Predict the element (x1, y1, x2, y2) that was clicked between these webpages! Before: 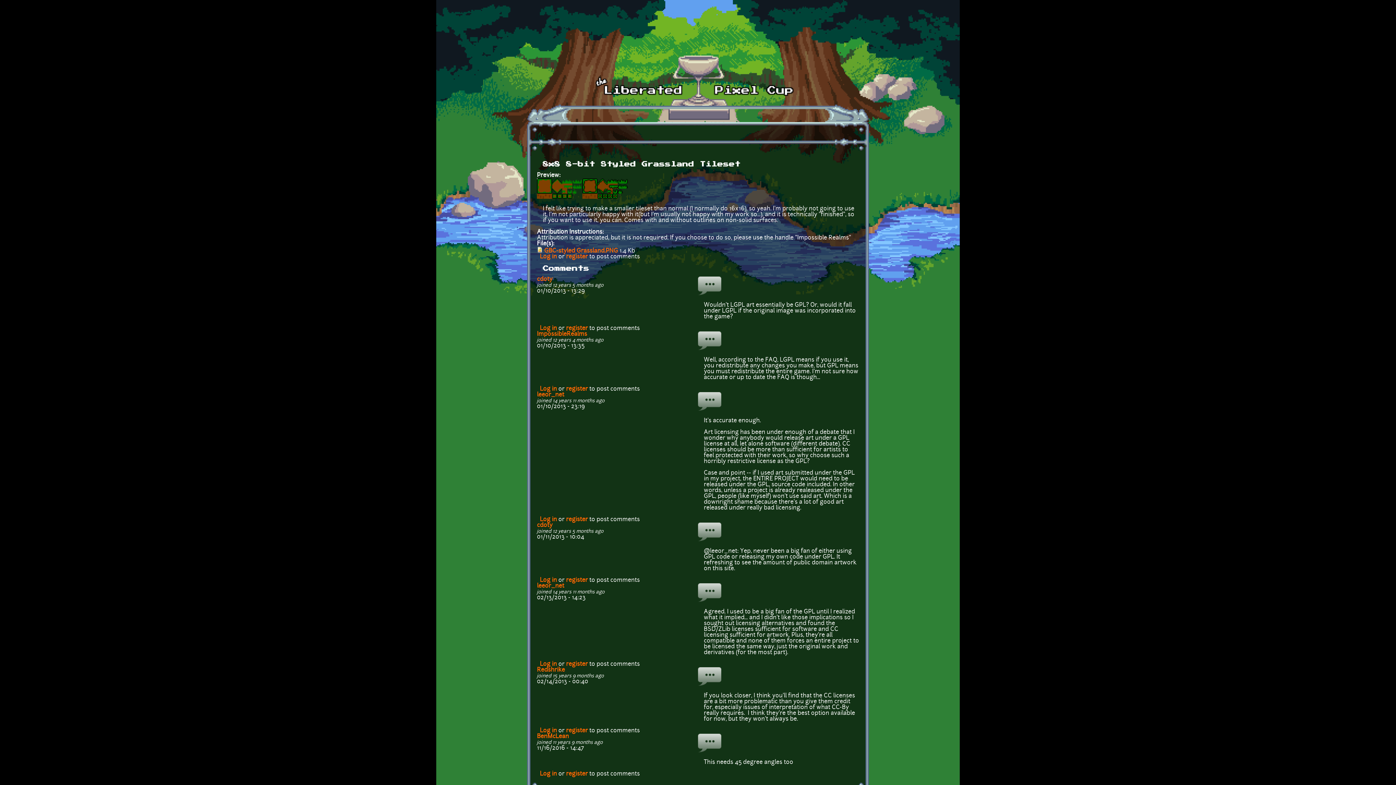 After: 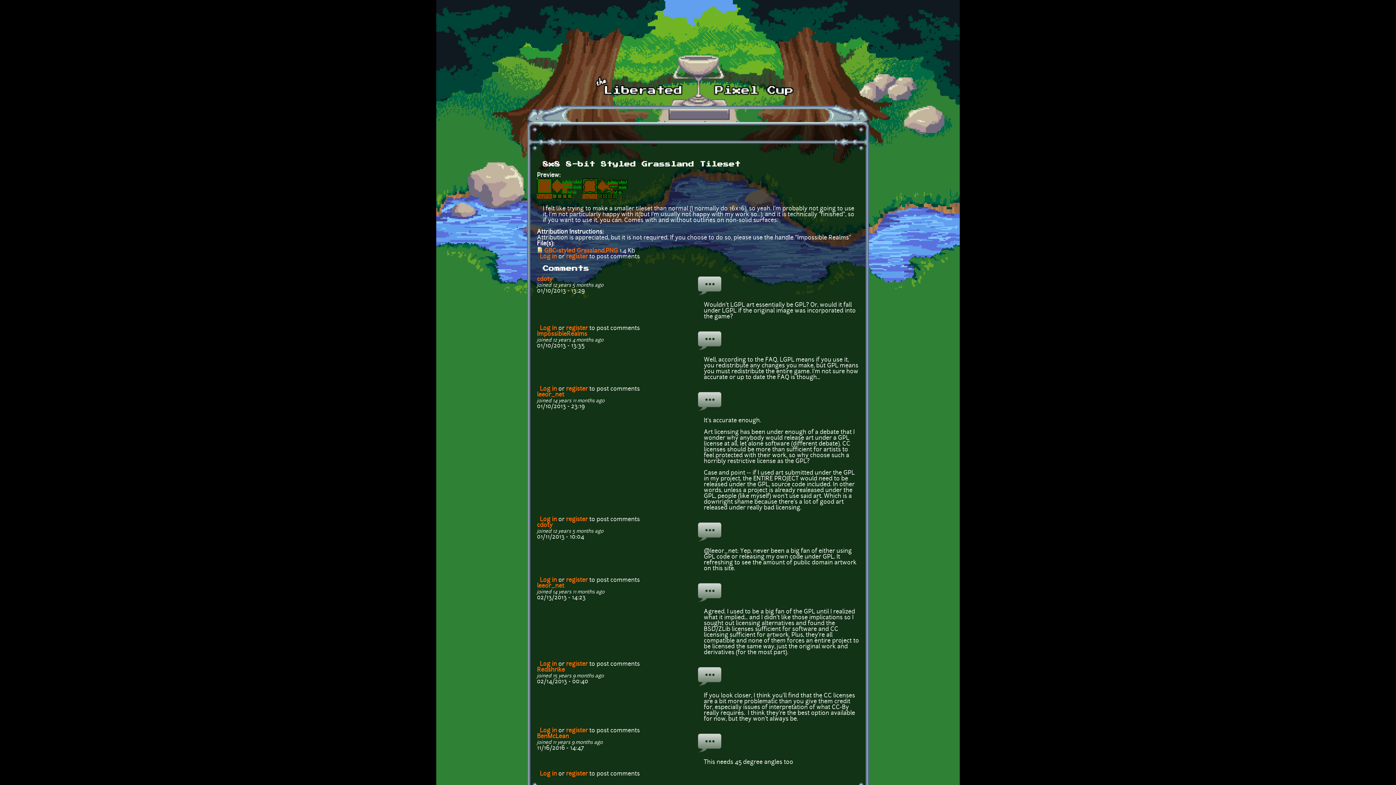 Action: bbox: (566, 577, 588, 583) label: register